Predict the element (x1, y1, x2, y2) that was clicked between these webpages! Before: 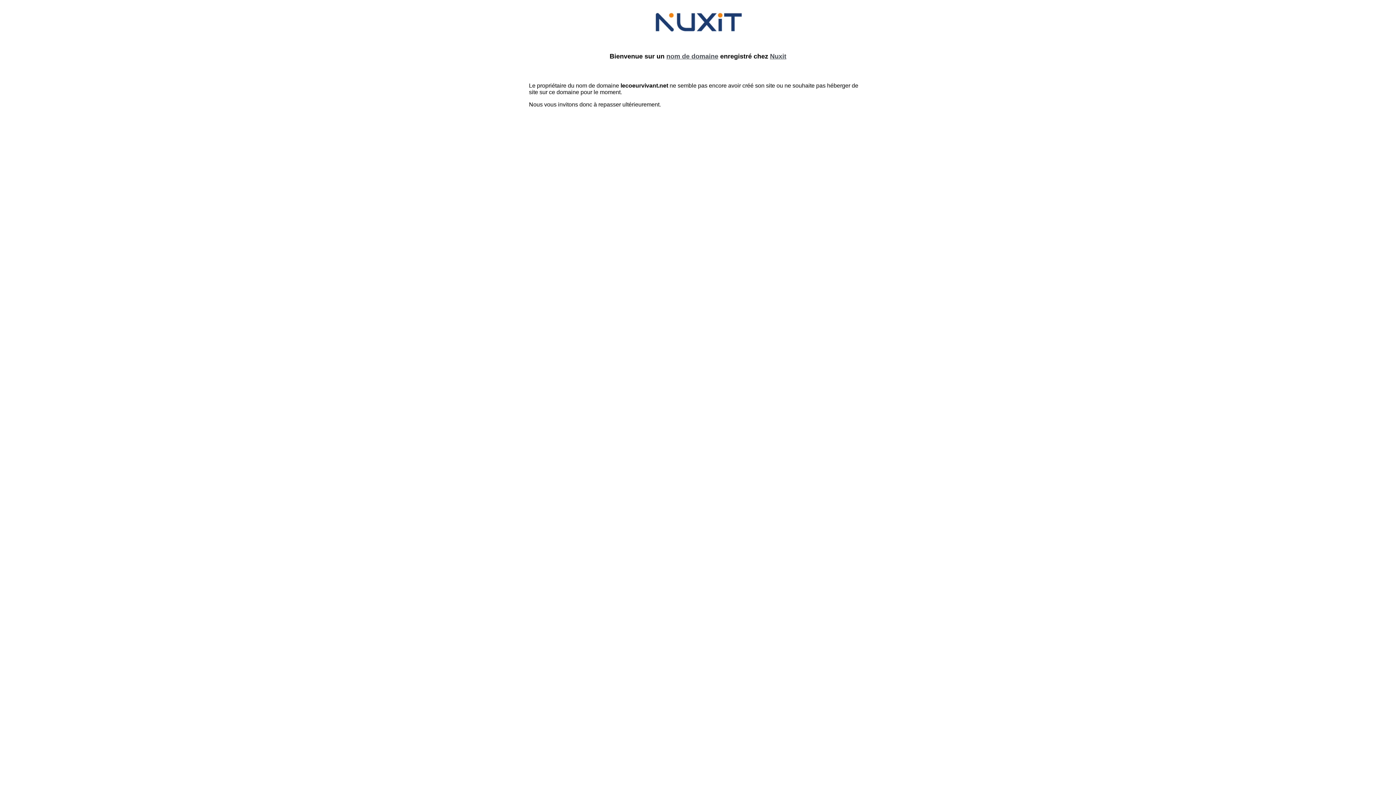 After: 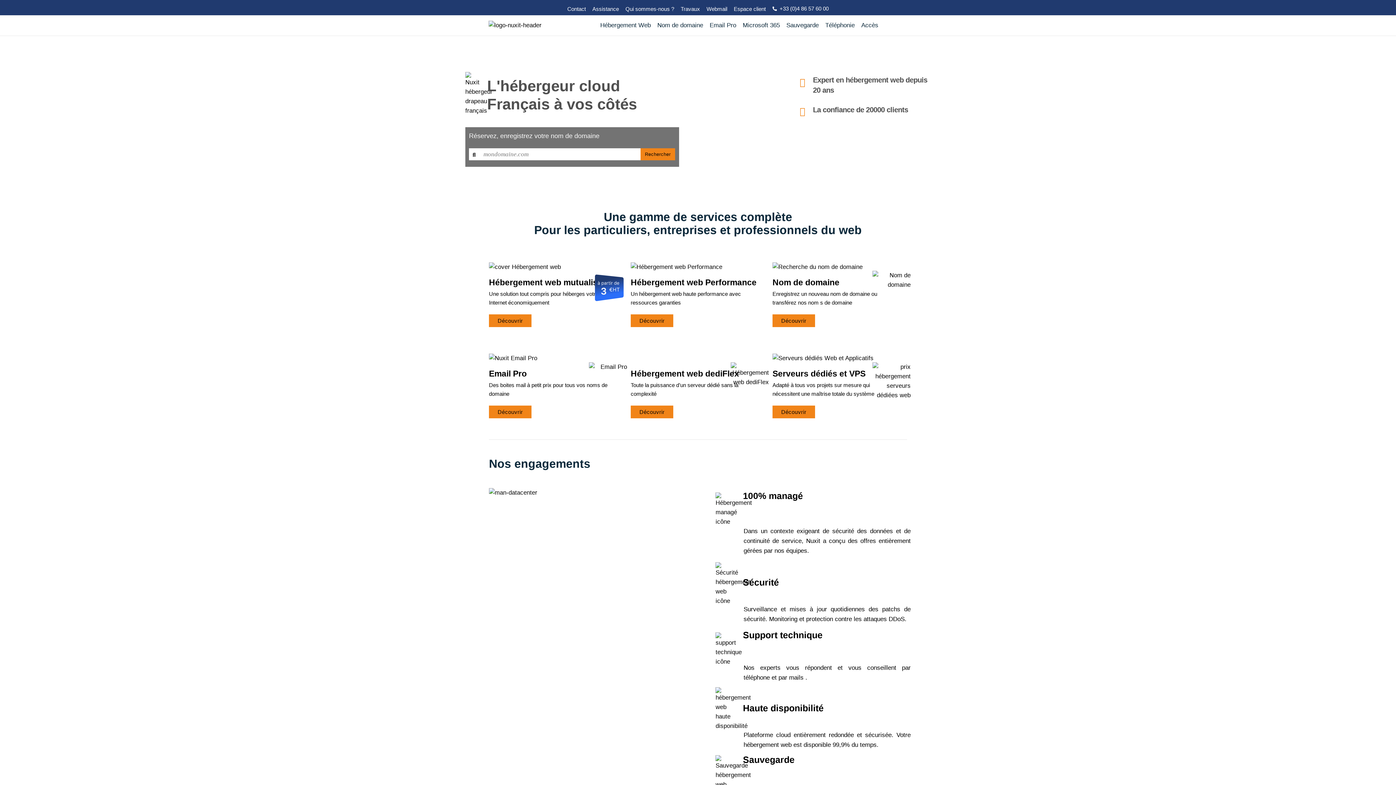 Action: bbox: (652, 28, 743, 34)